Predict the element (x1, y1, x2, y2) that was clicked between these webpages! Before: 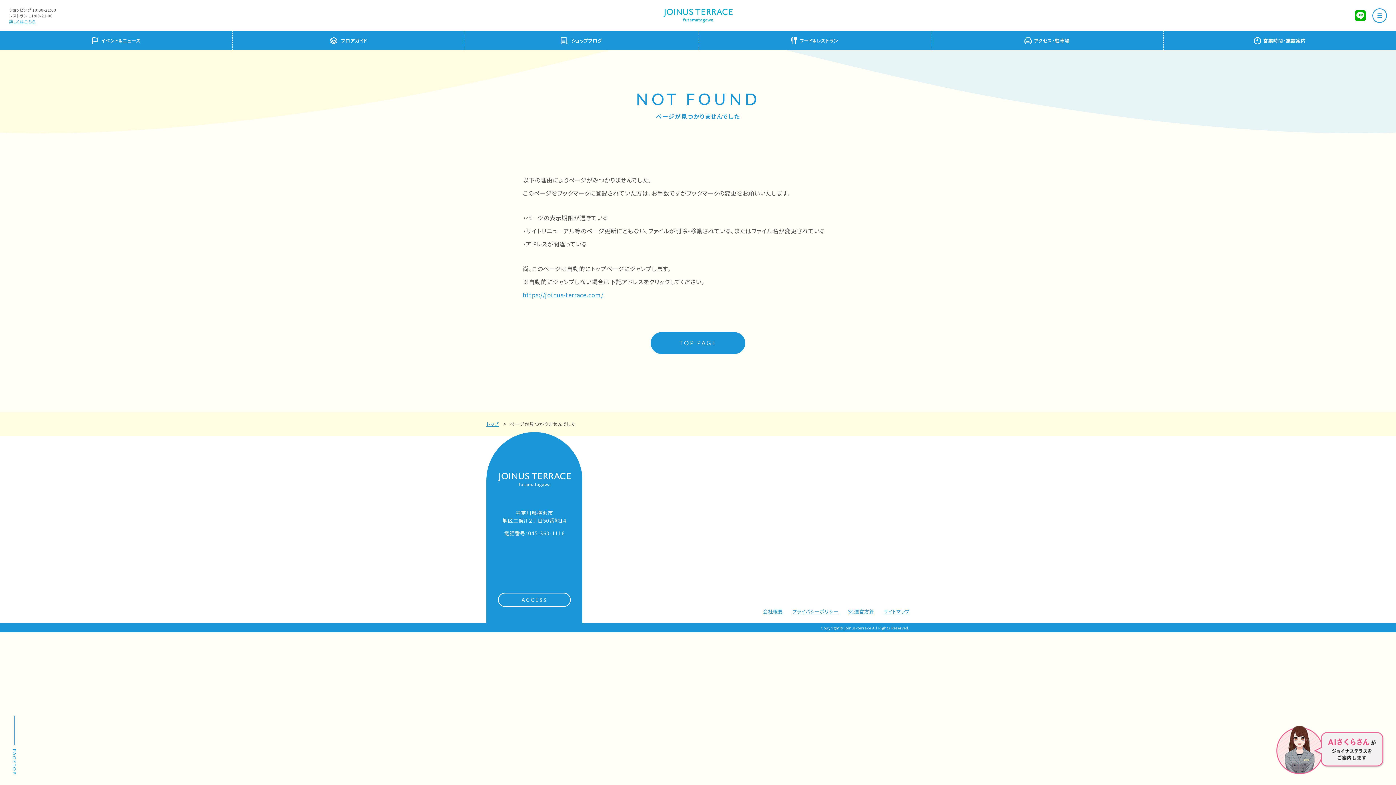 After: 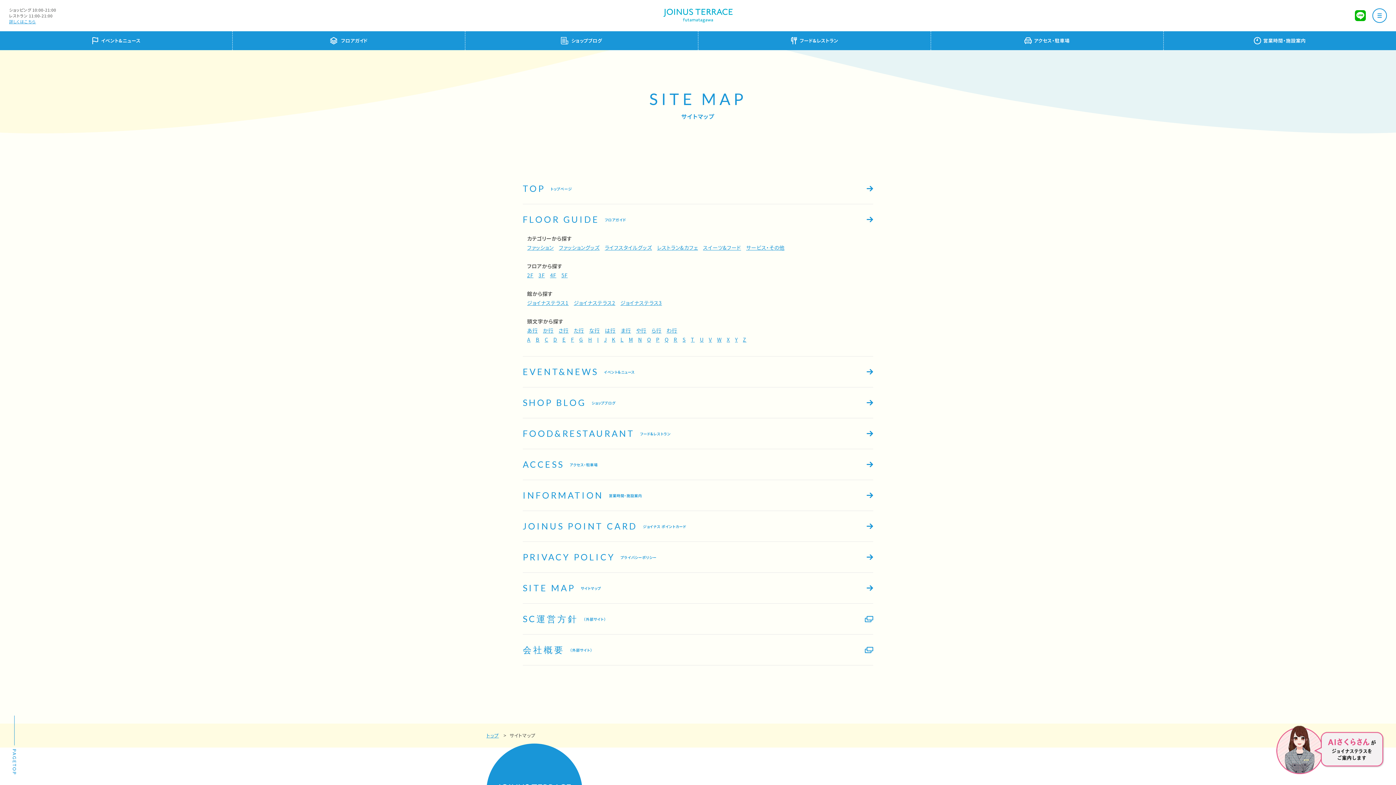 Action: label: サイトマップ bbox: (883, 608, 909, 615)